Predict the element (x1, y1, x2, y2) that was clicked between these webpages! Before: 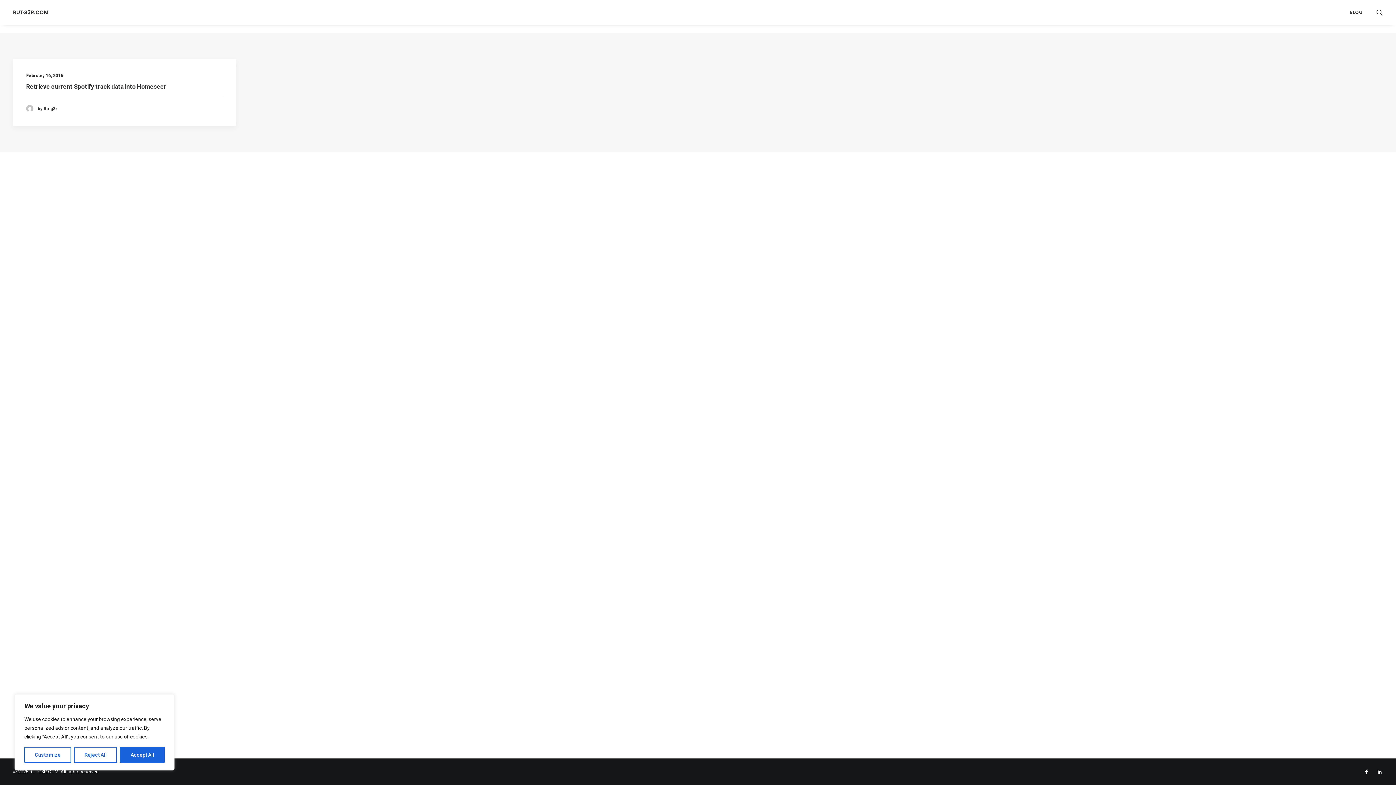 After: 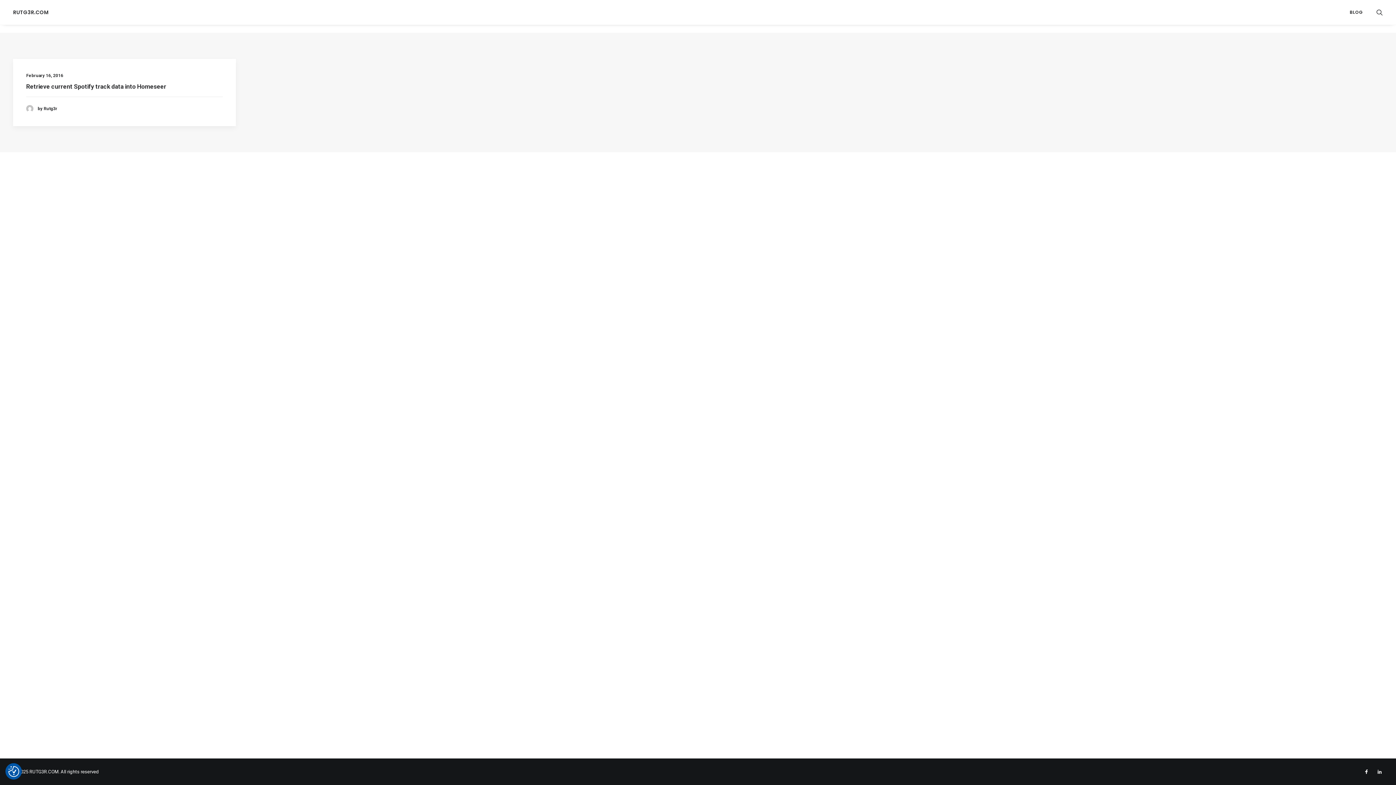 Action: bbox: (74, 747, 117, 763) label: Reject All